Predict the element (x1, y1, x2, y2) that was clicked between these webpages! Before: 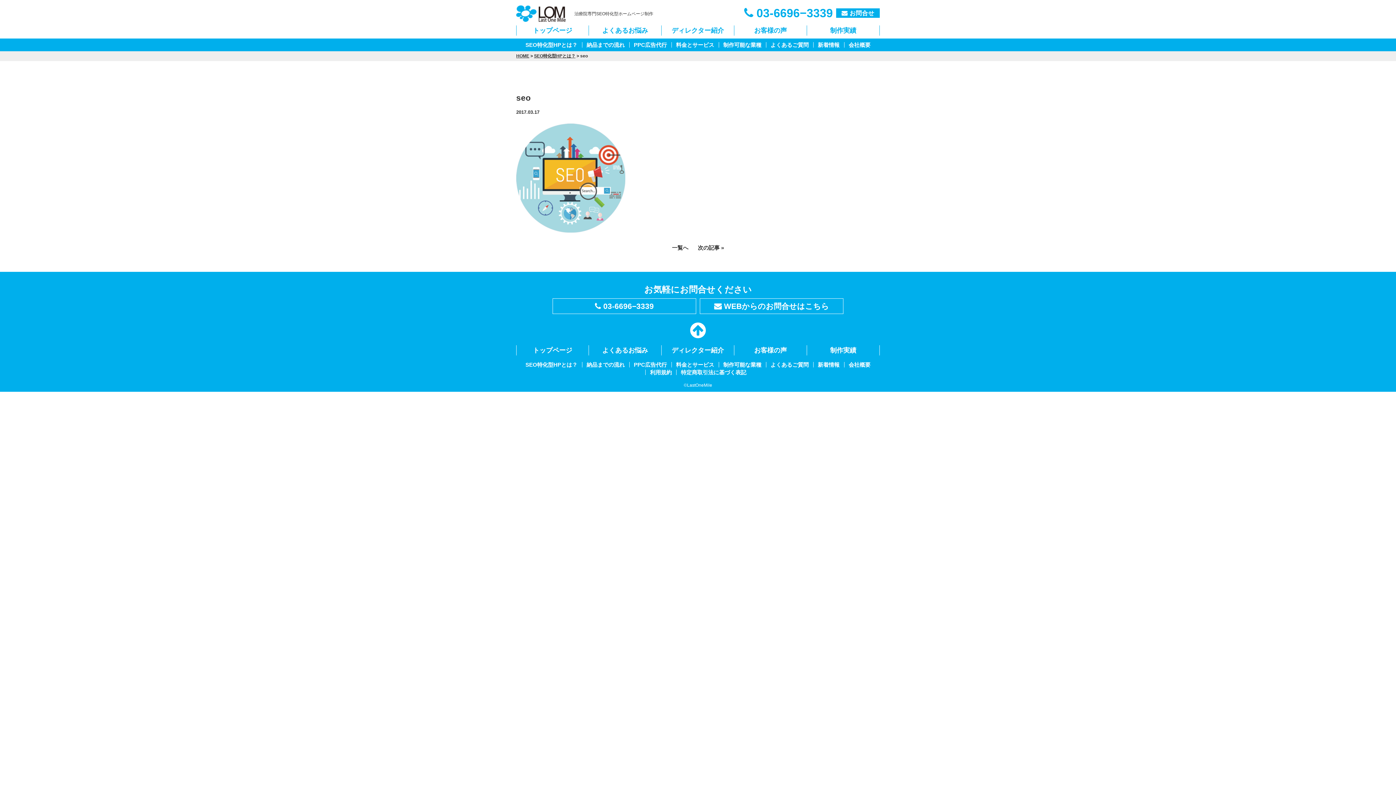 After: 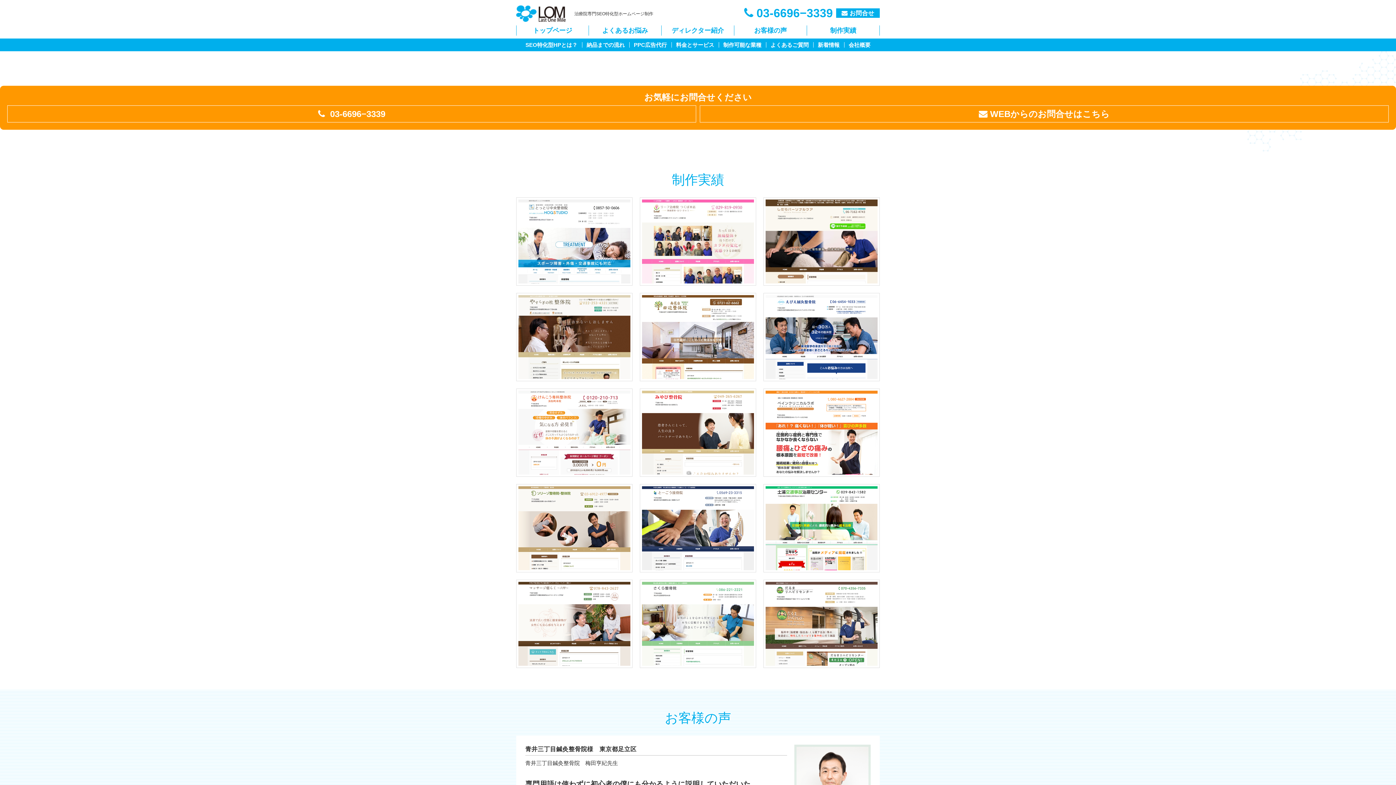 Action: label: ディレクター紹介 bbox: (661, 345, 734, 355)